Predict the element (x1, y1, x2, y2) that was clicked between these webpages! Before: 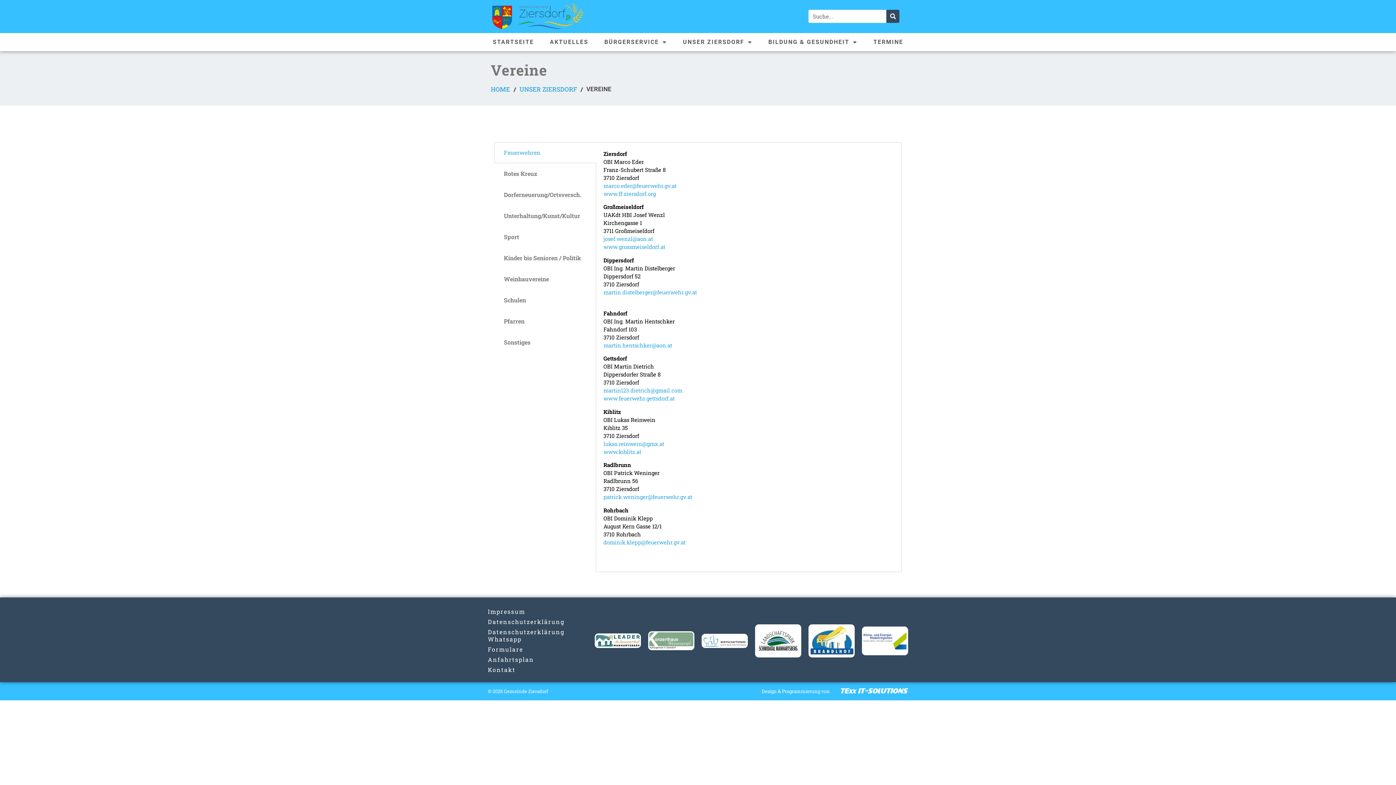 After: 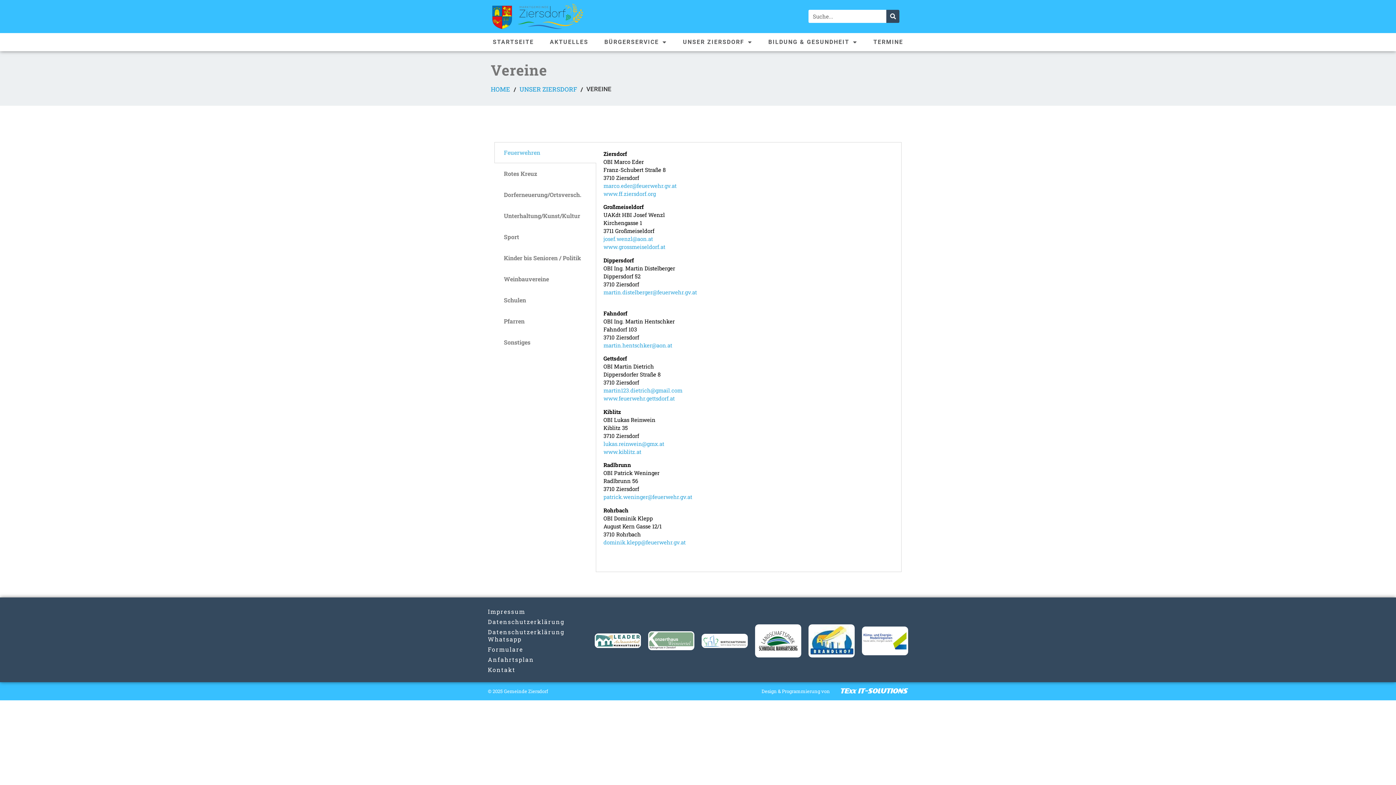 Action: bbox: (603, 182, 676, 189) label: marco.eder@feuerwehr.gv.at